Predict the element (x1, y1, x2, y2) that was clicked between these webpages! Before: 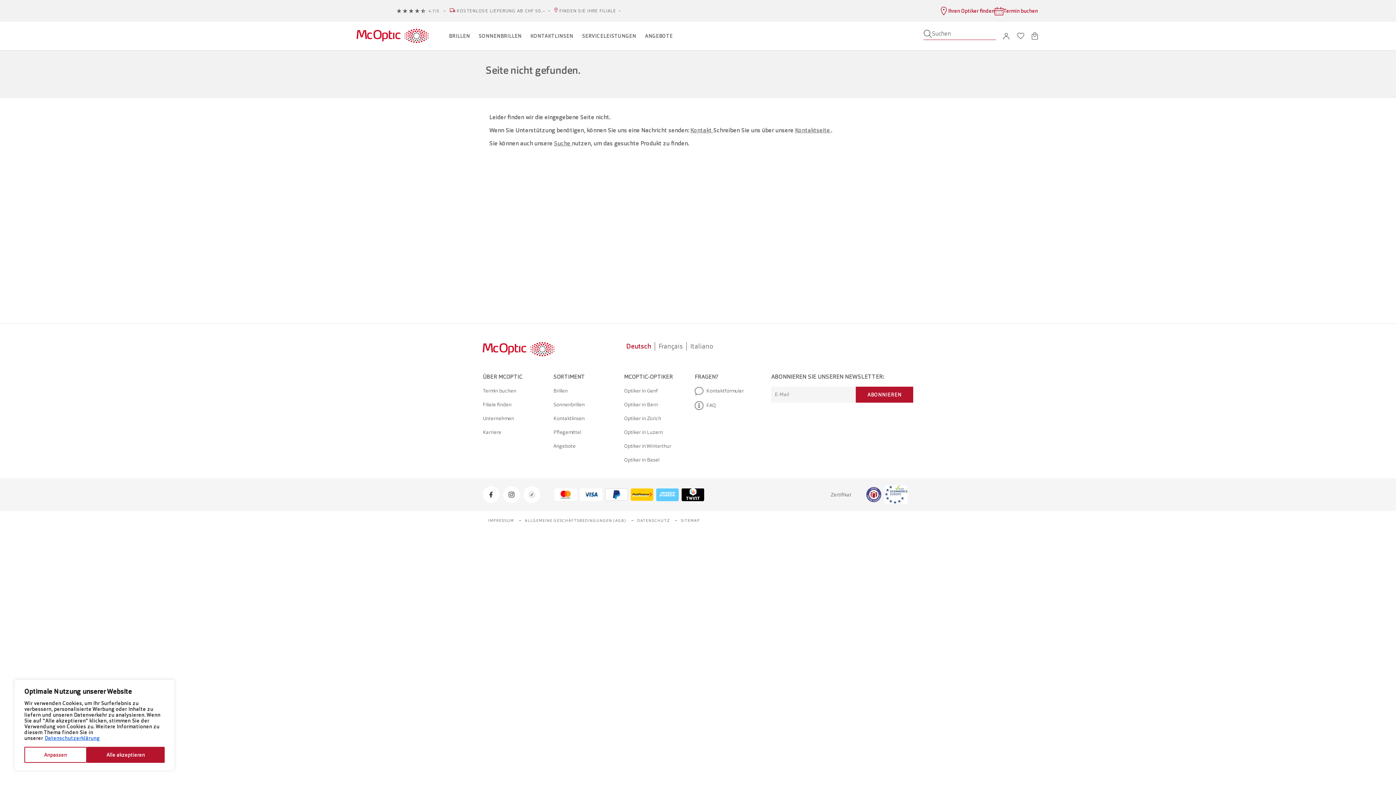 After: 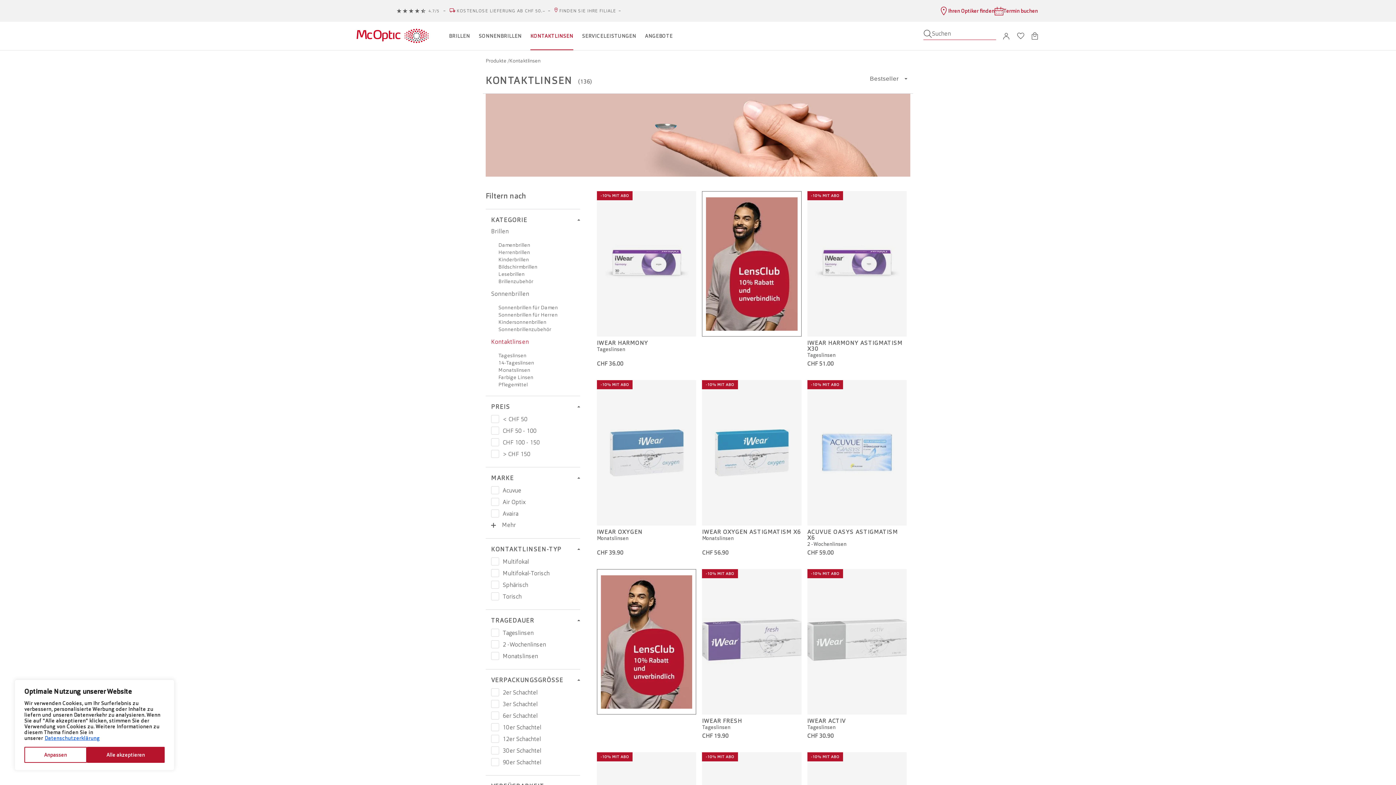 Action: bbox: (526, 25, 577, 46) label: KONTAKTLINSEN